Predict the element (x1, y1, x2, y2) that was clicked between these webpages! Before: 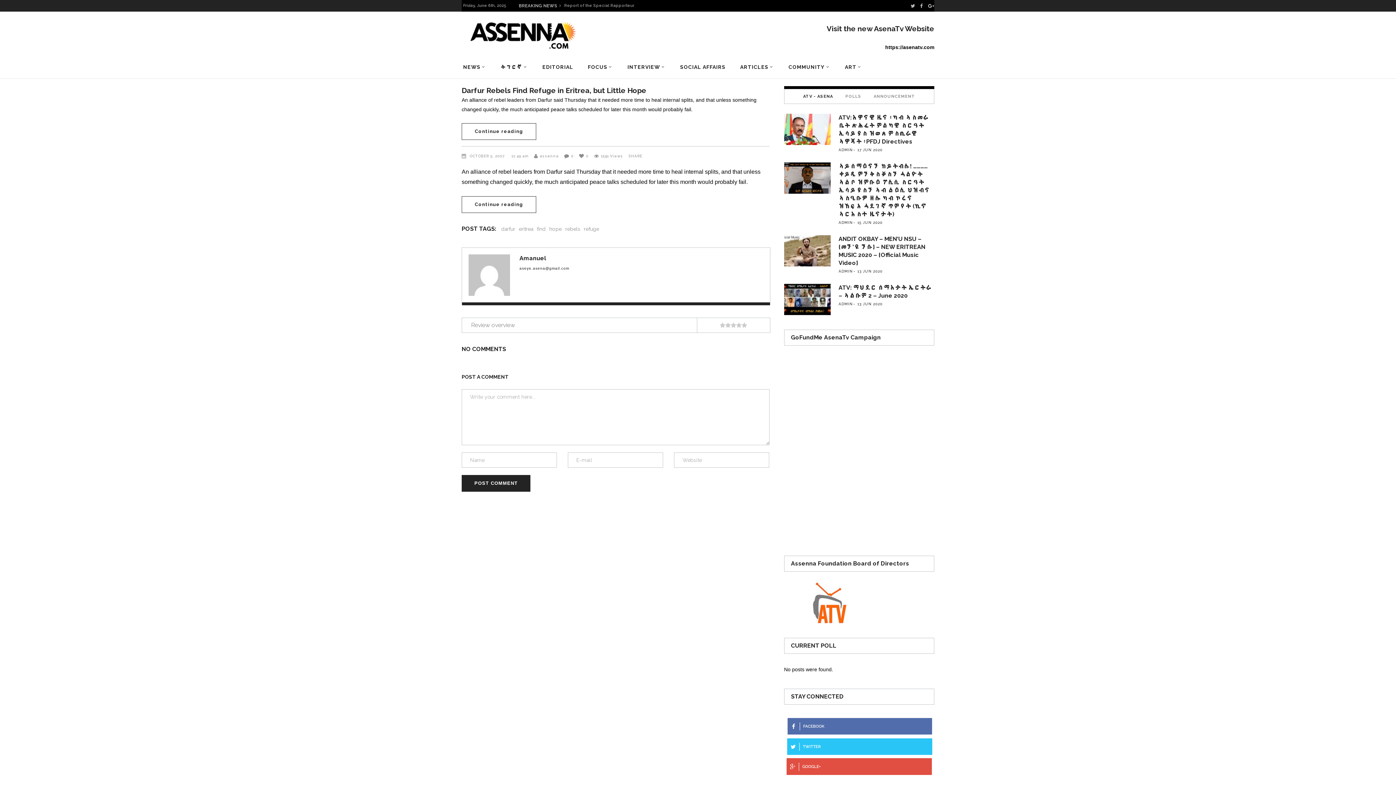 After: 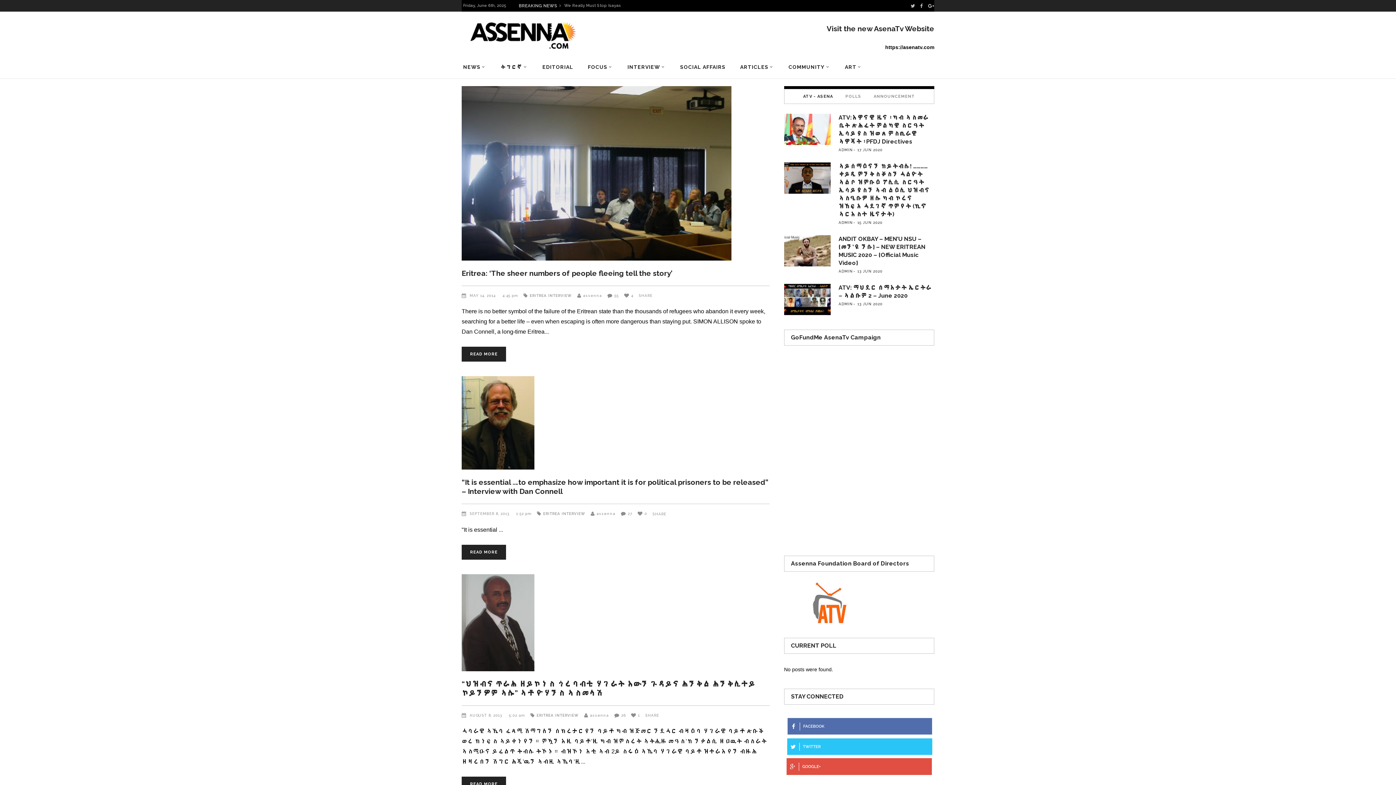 Action: label: INTERVIEW bbox: (620, 55, 673, 78)